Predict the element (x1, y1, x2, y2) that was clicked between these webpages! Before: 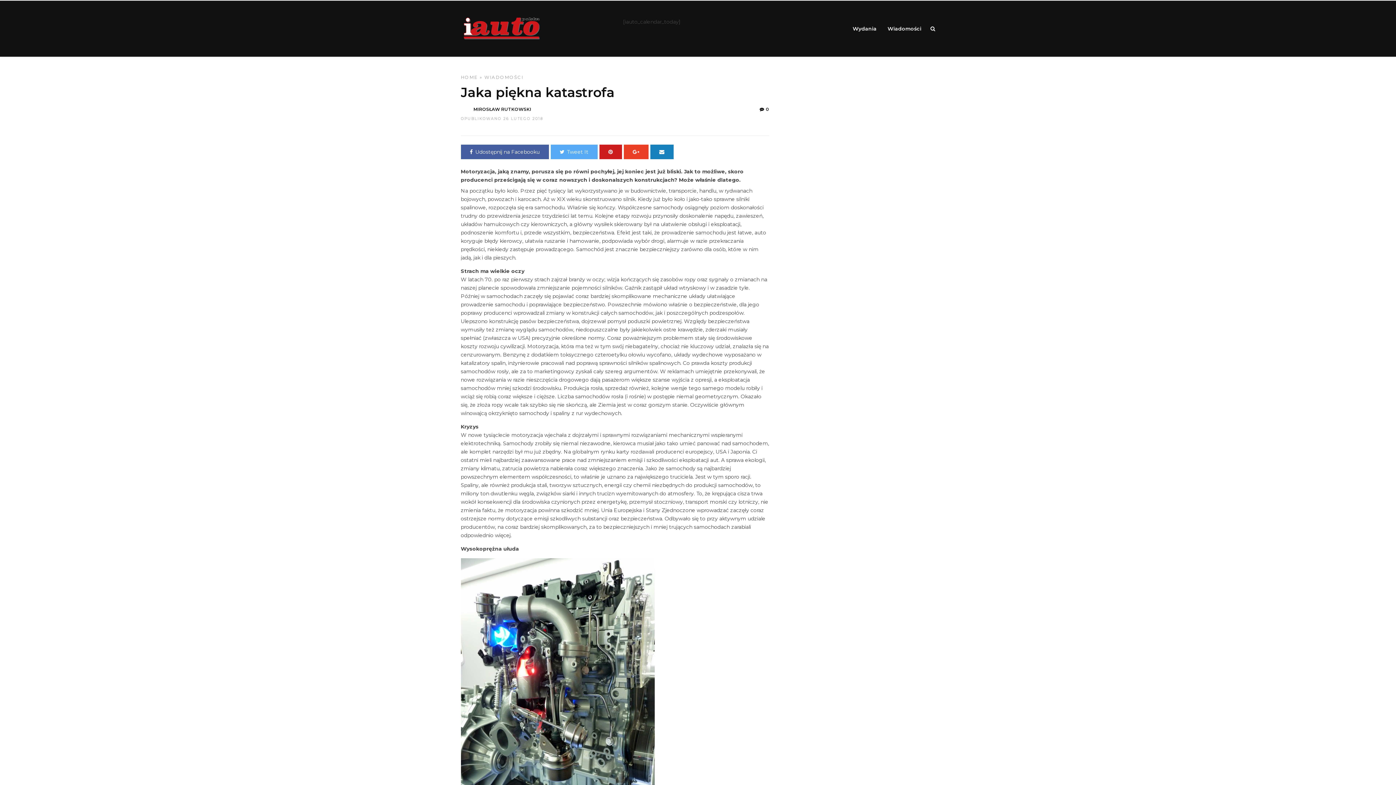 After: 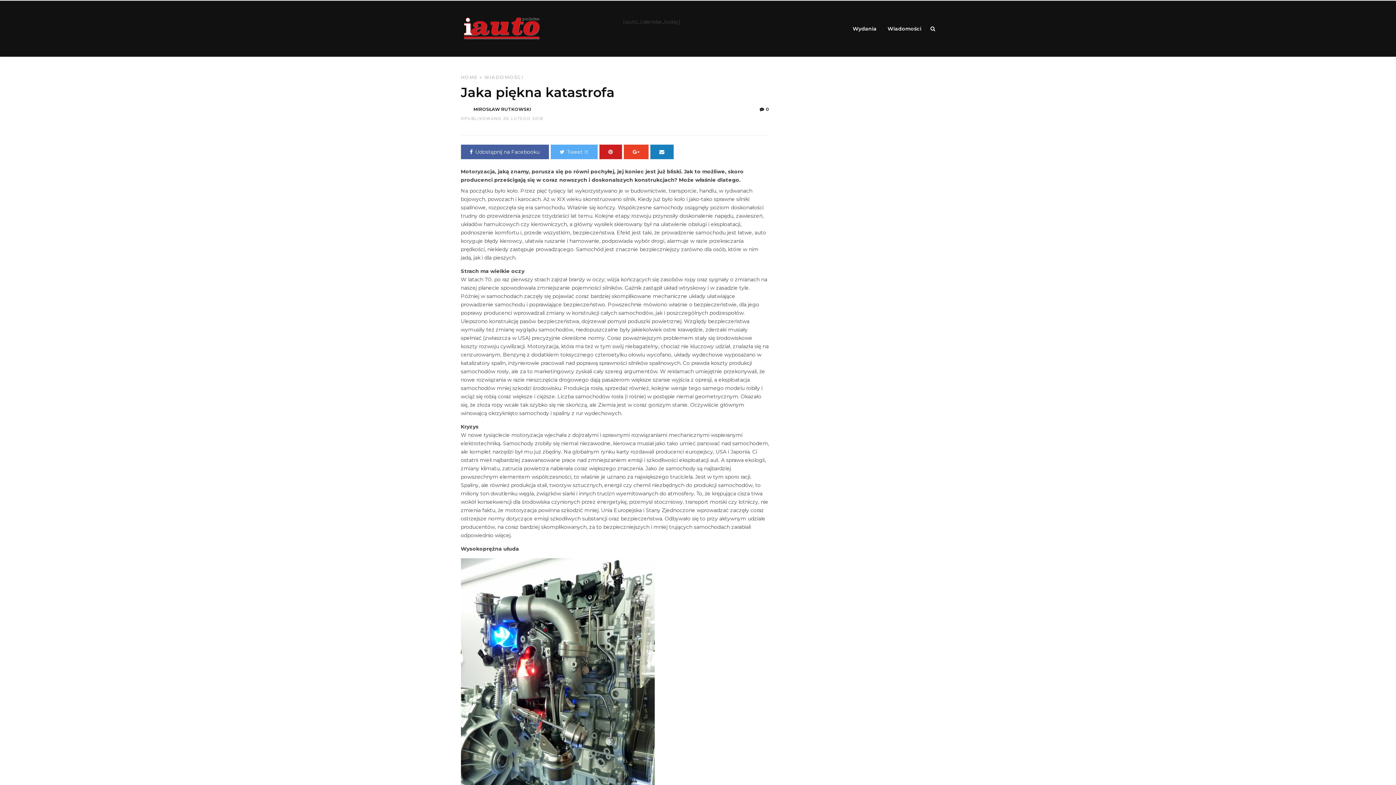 Action: bbox: (759, 106, 769, 112) label: 0